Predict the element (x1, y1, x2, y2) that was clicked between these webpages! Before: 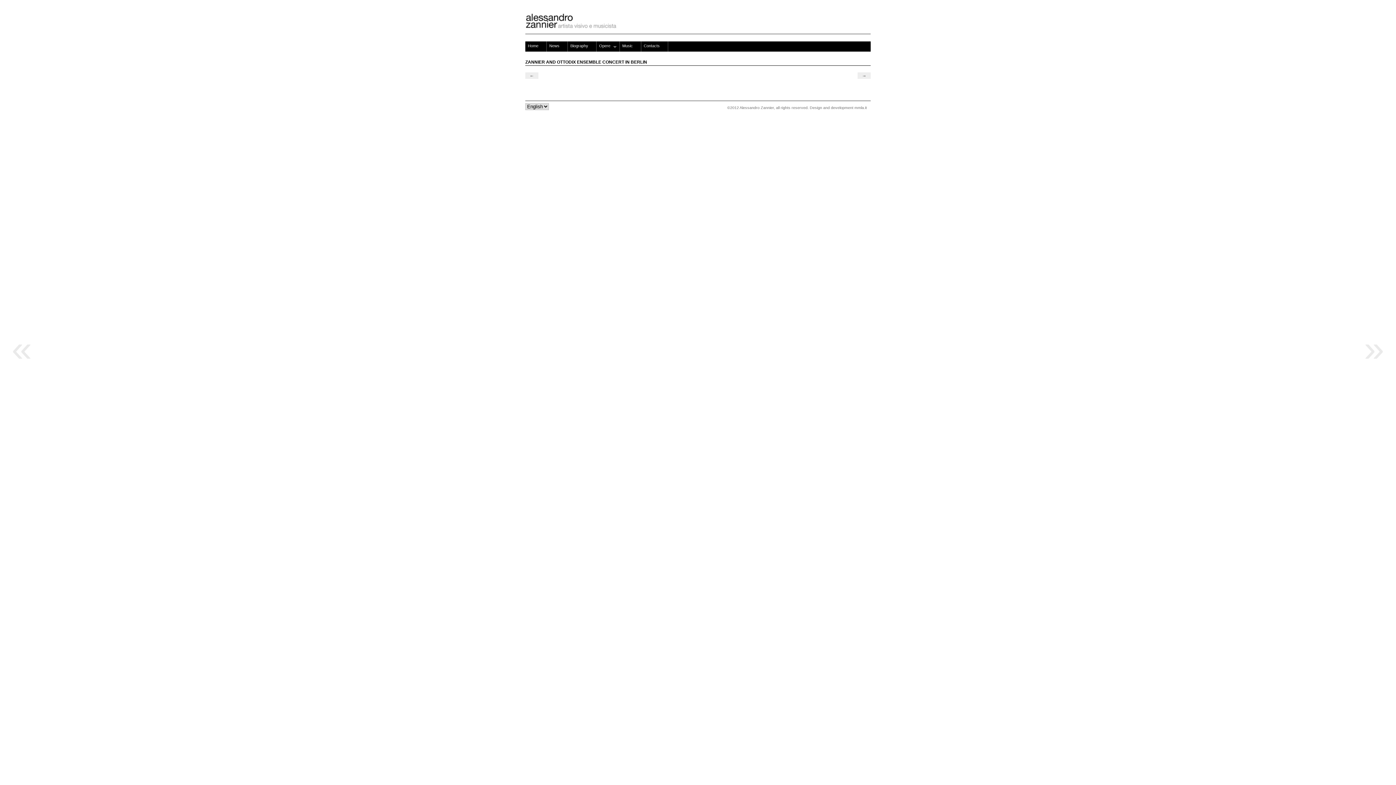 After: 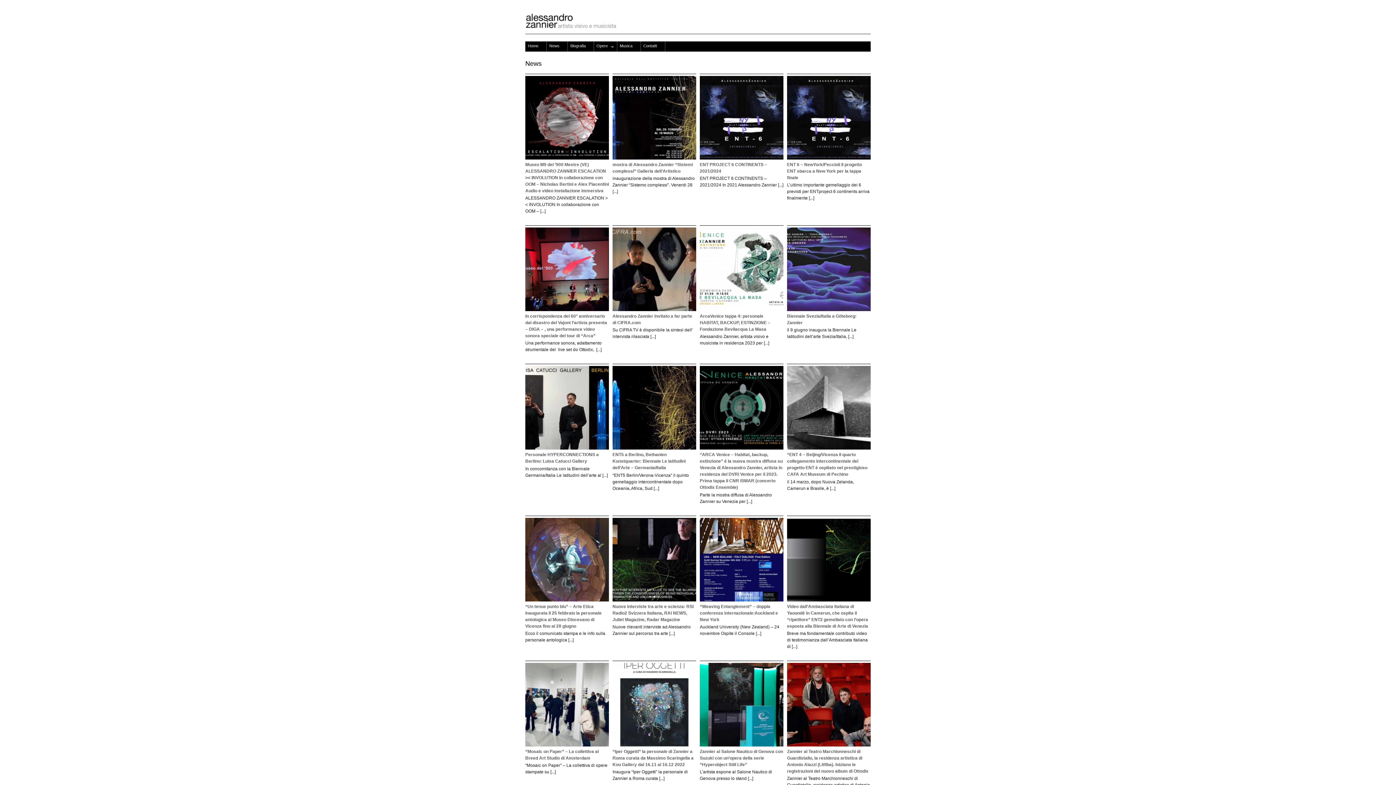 Action: label: News bbox: (546, 41, 567, 51)